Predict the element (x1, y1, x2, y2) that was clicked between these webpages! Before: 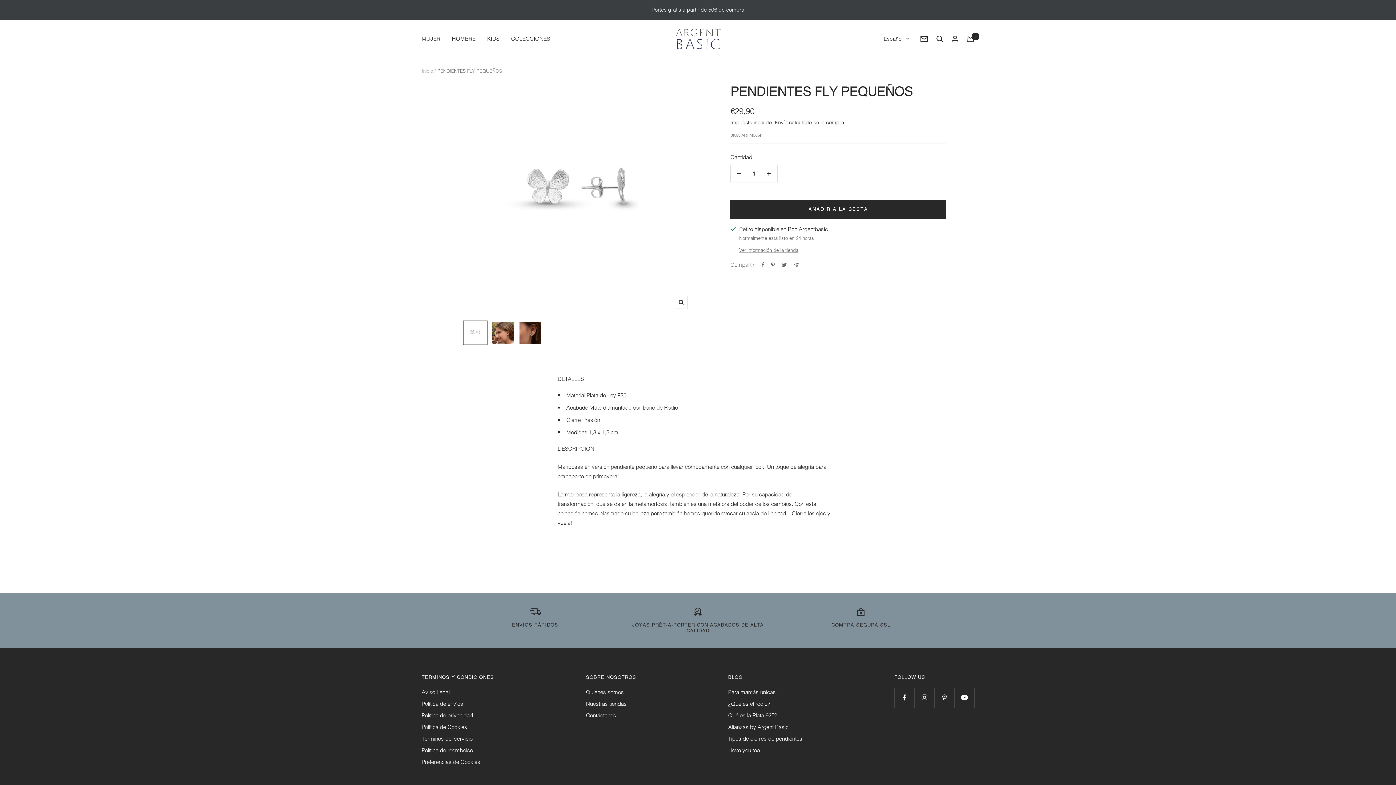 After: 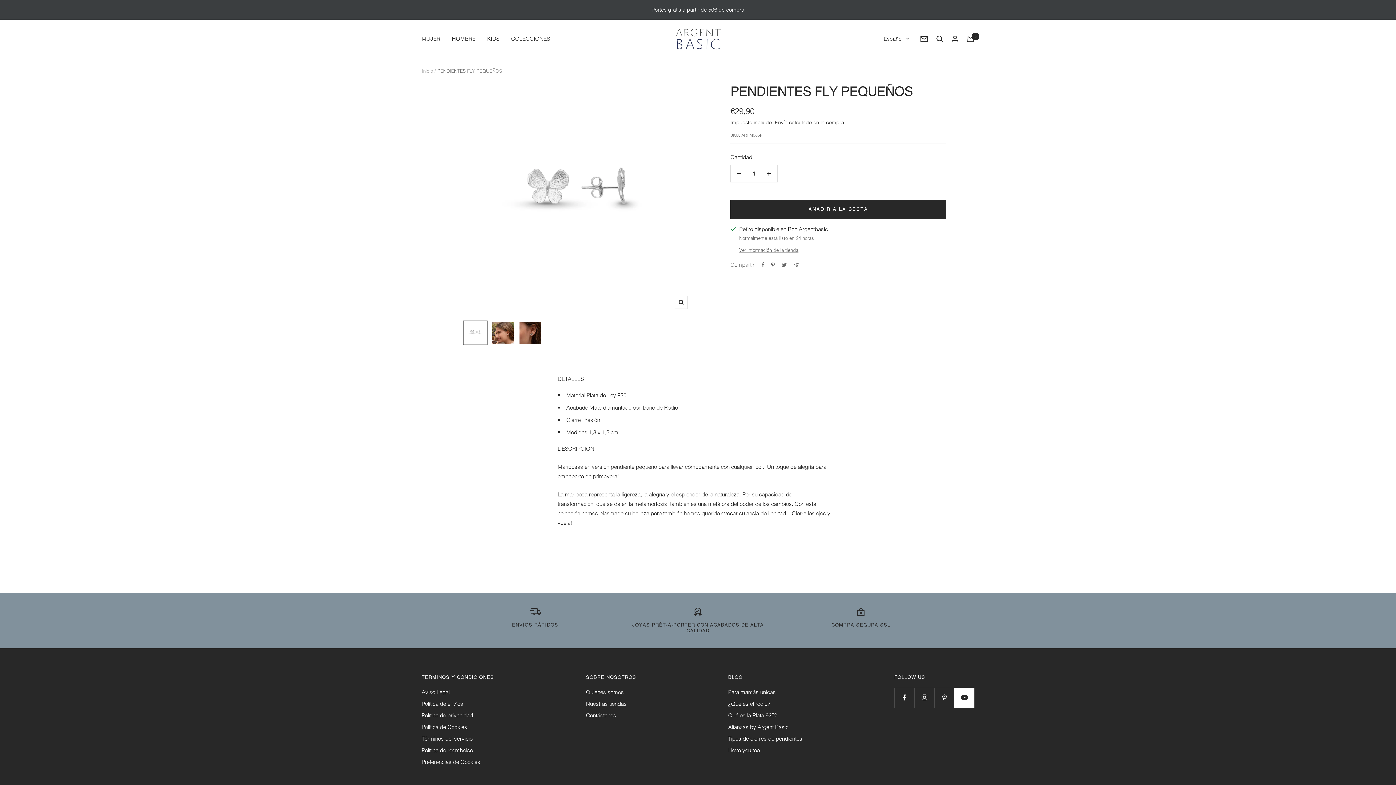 Action: bbox: (954, 687, 974, 707) label: Síguenos en YouTube